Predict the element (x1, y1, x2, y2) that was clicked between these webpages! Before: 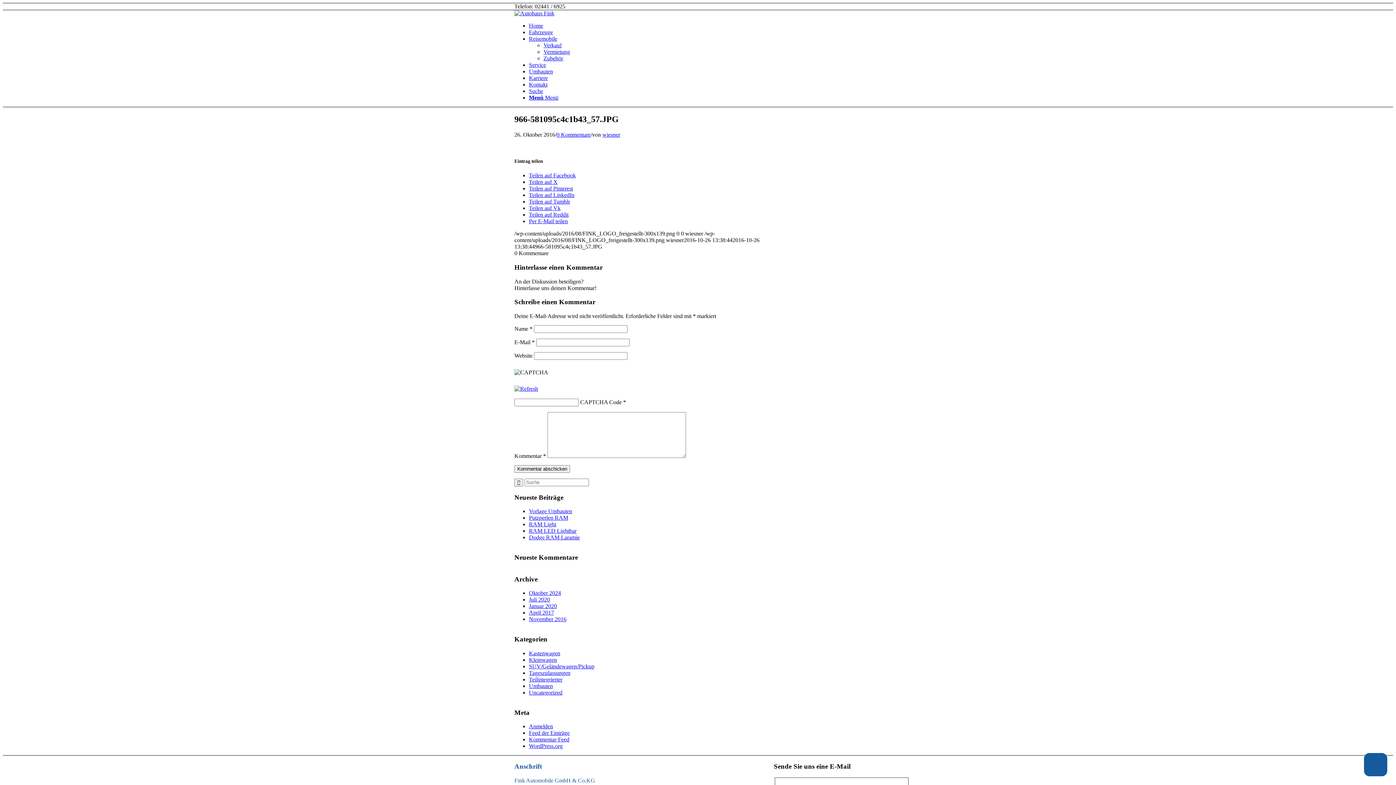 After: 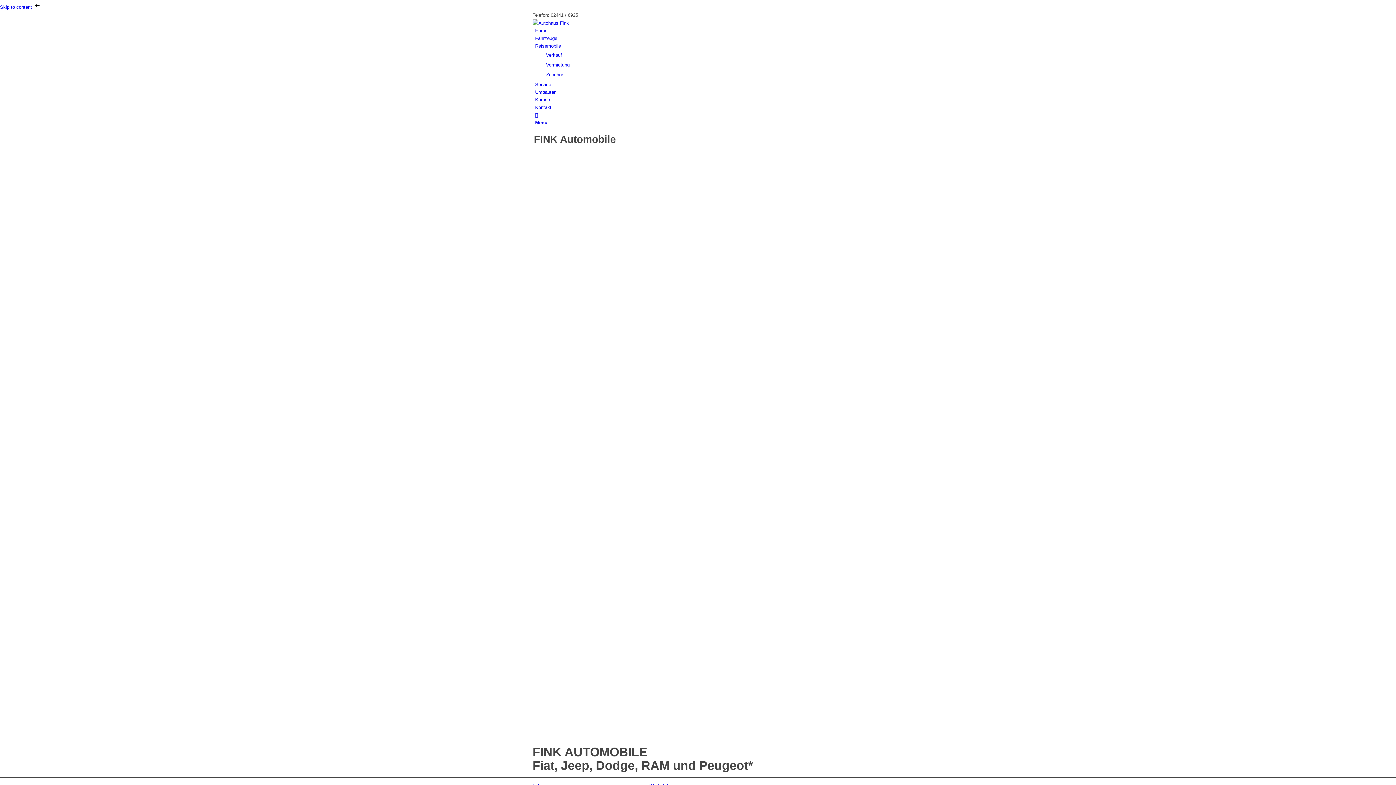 Action: label: Home bbox: (529, 22, 543, 28)